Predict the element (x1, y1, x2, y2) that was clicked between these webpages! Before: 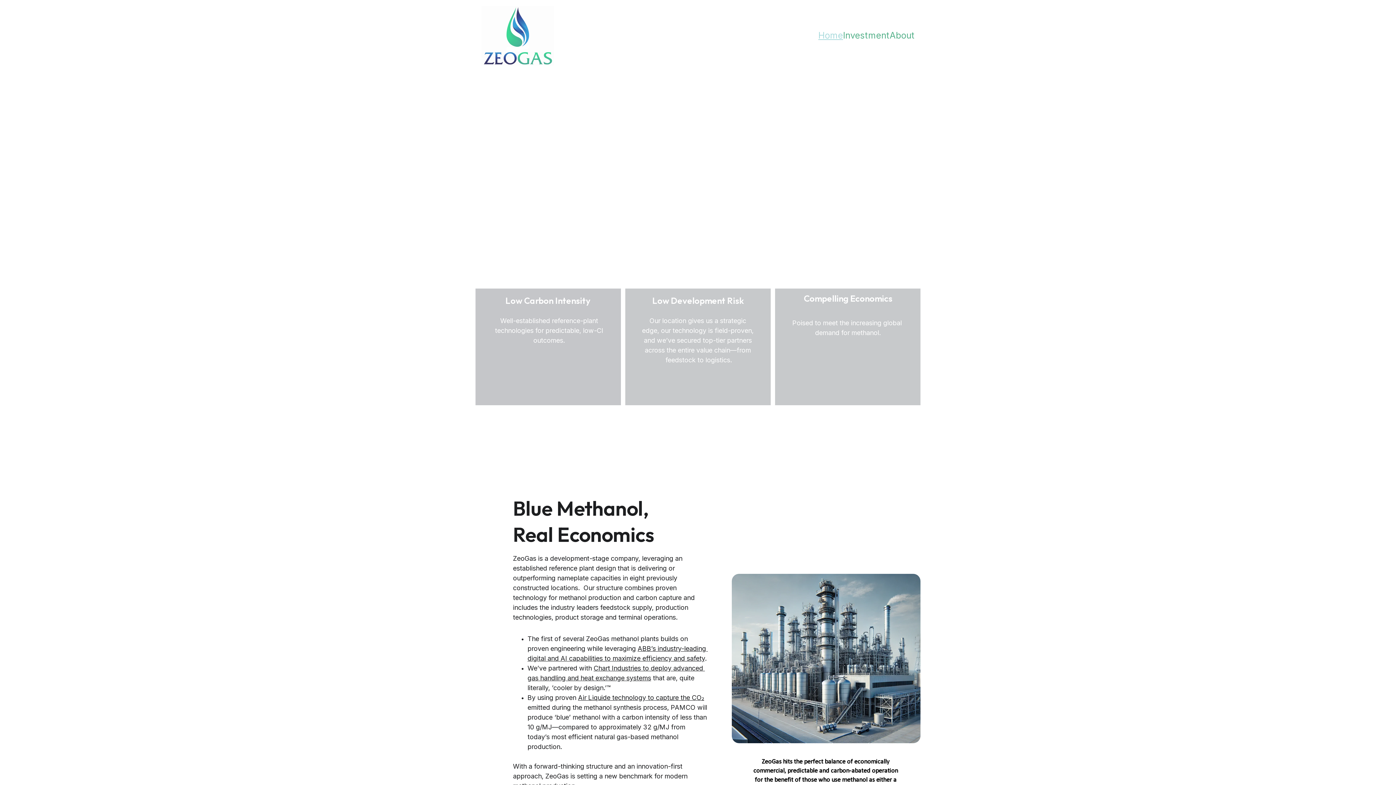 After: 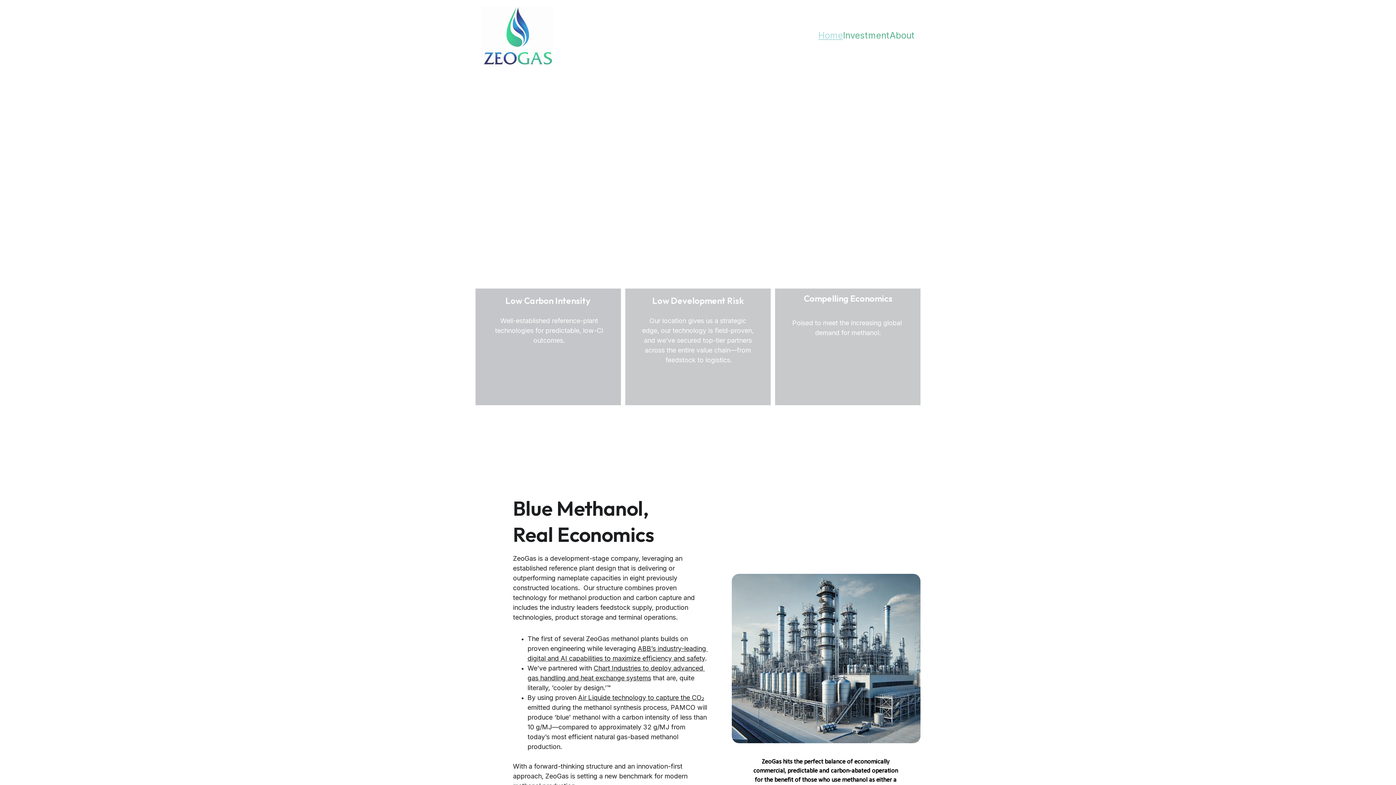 Action: bbox: (818, 28, 843, 42) label: Home